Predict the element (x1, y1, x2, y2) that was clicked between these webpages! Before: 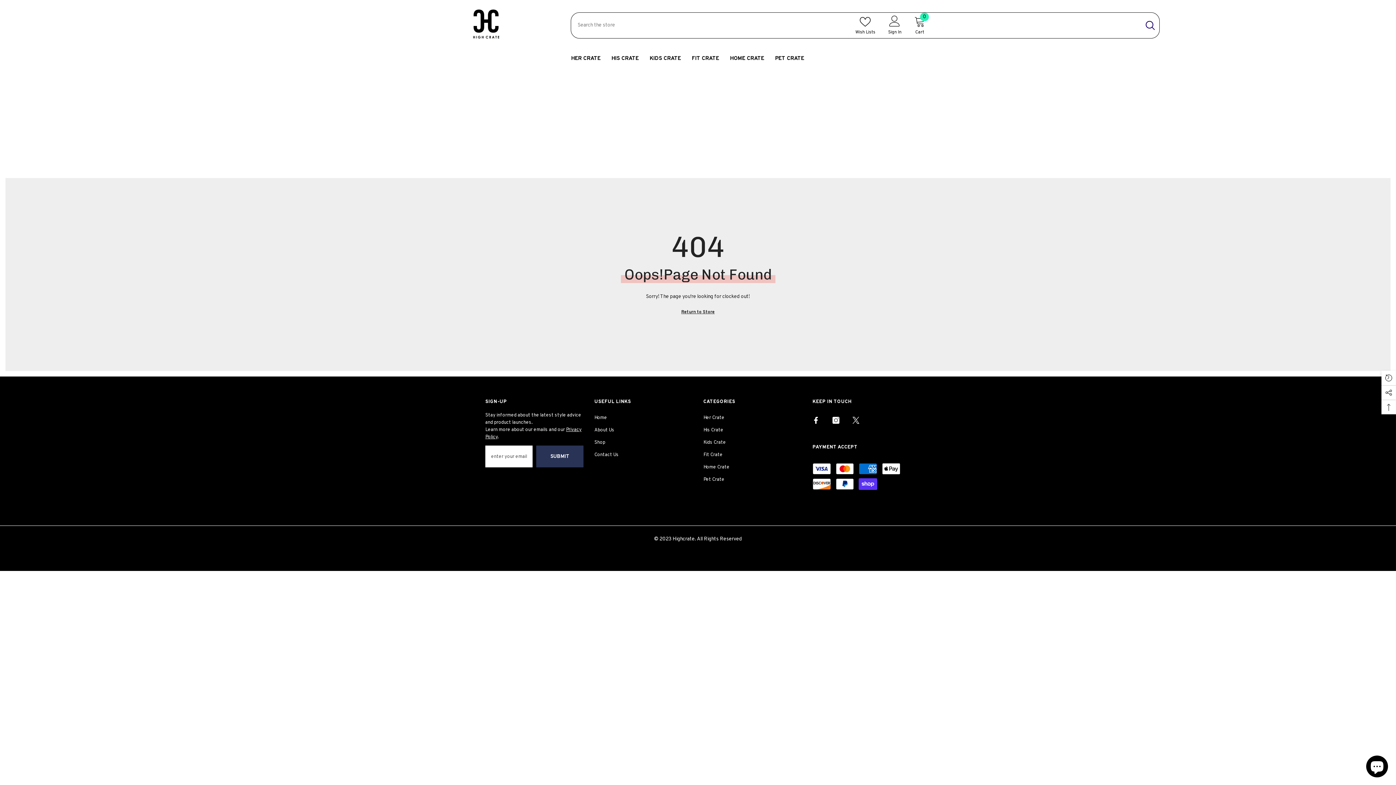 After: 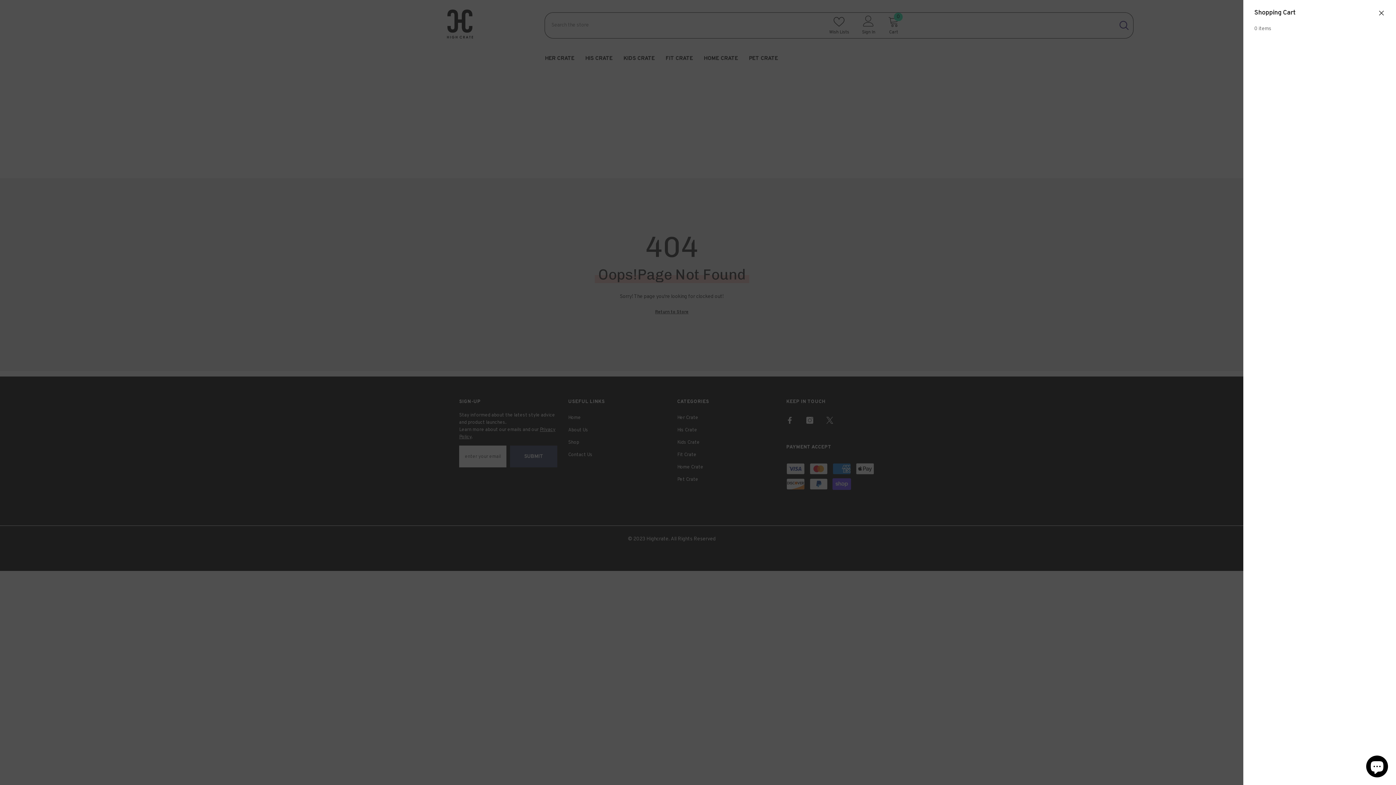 Action: label: Cart
0
0 items bbox: (914, 15, 925, 34)